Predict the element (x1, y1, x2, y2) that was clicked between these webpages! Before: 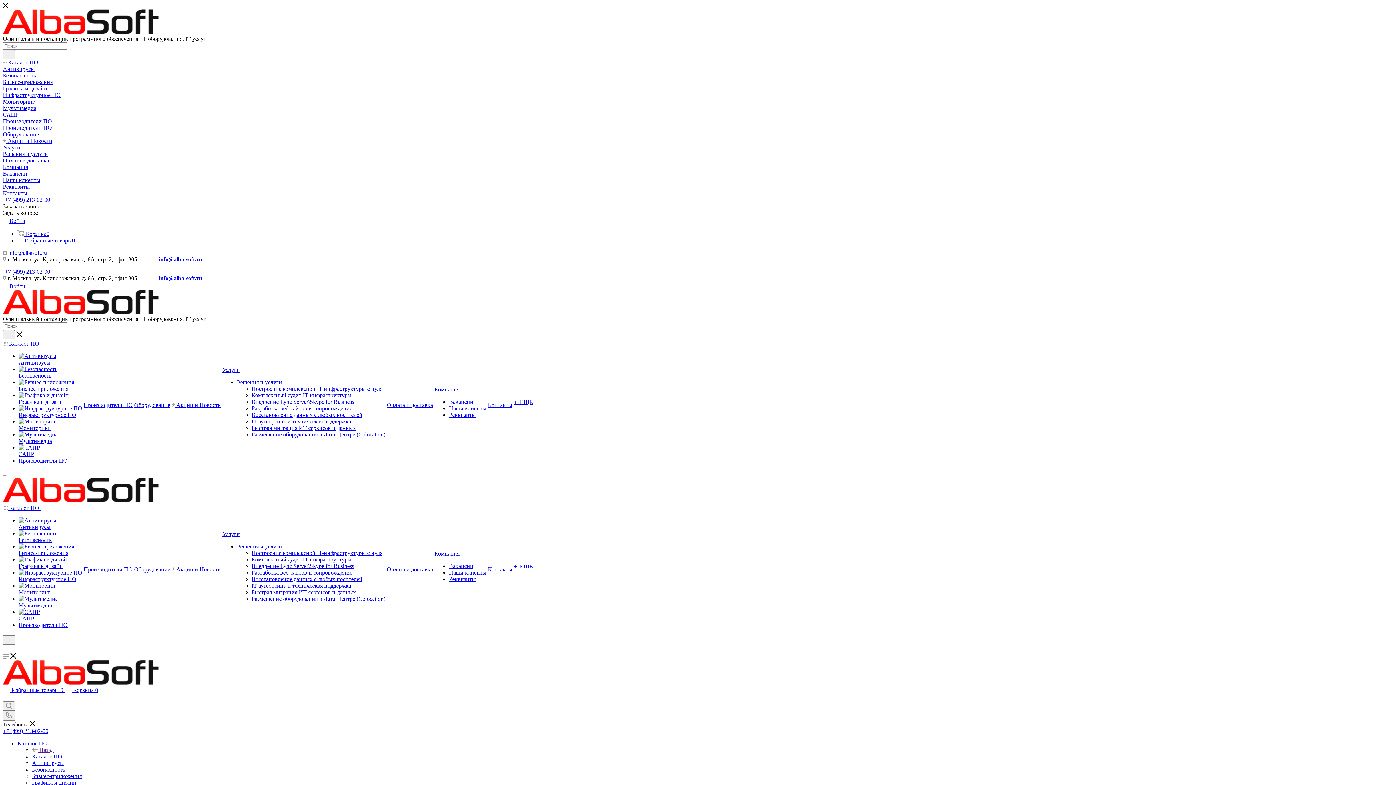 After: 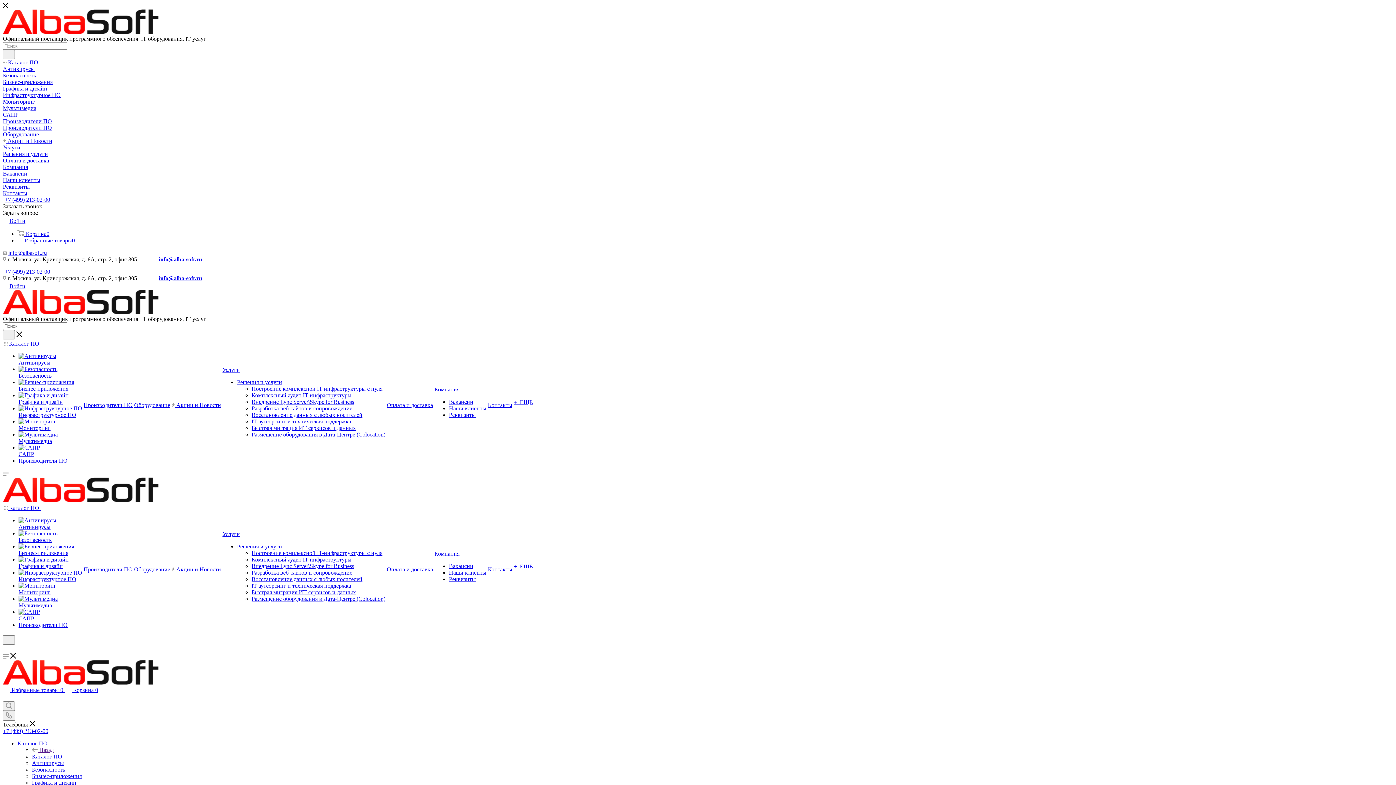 Action: bbox: (2, 309, 158, 315)